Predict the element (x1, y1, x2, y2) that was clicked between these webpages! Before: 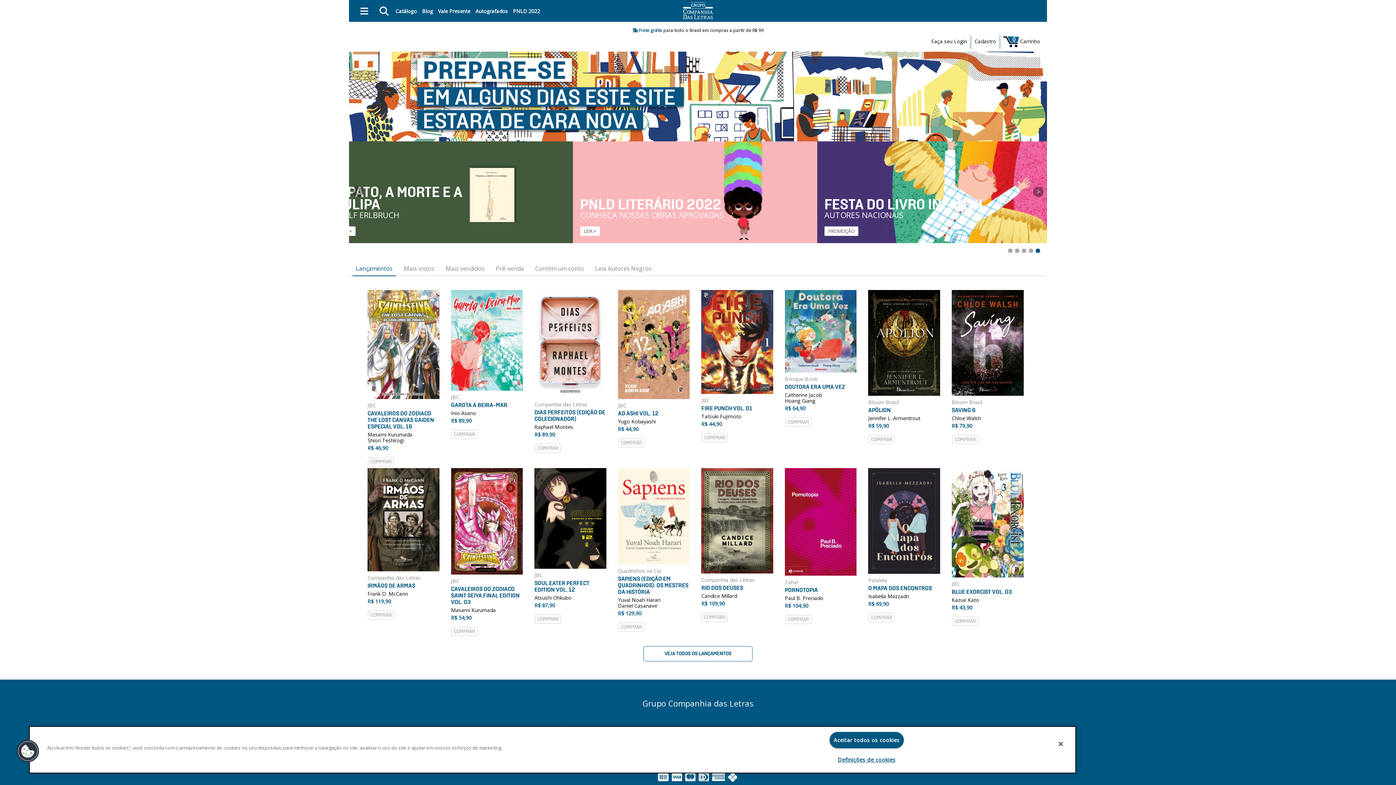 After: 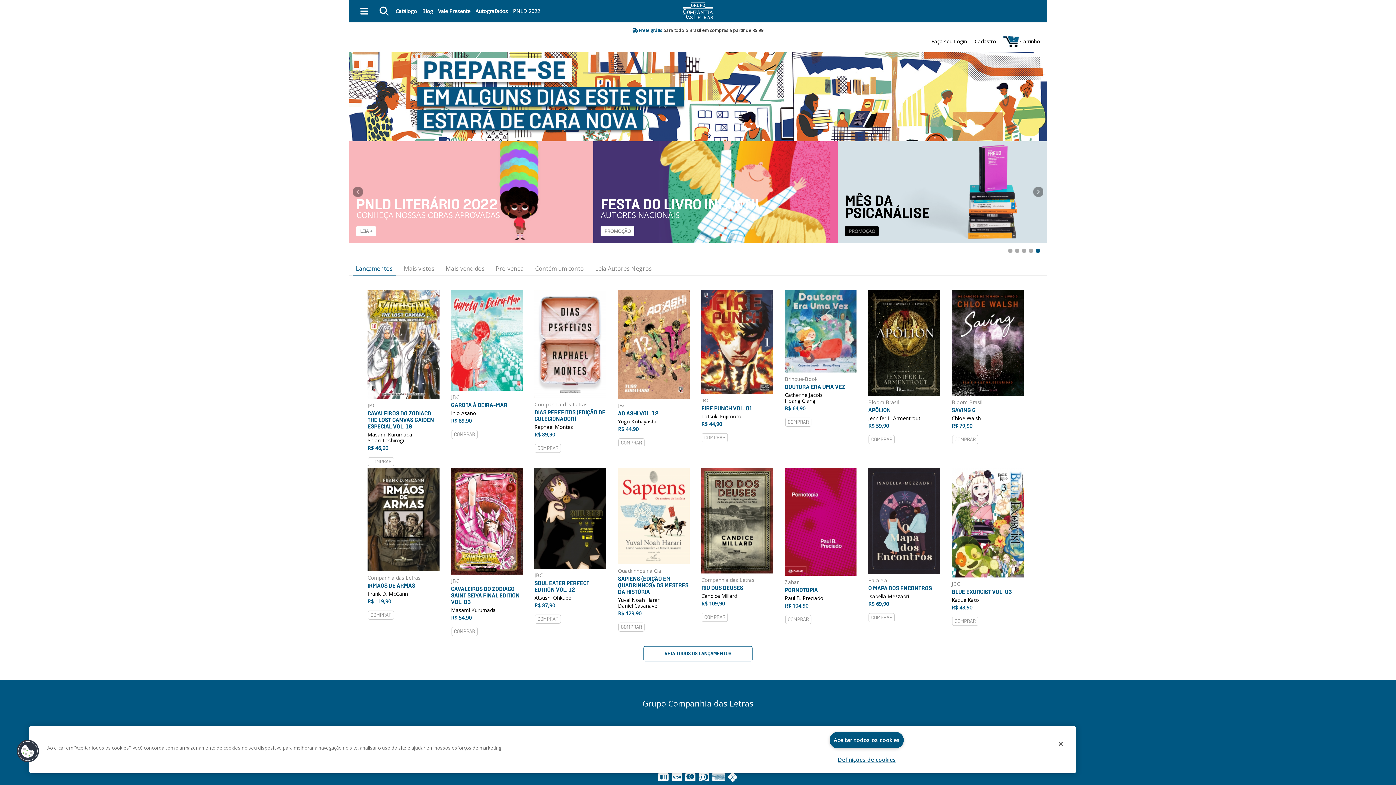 Action: bbox: (1008, 248, 1012, 253)